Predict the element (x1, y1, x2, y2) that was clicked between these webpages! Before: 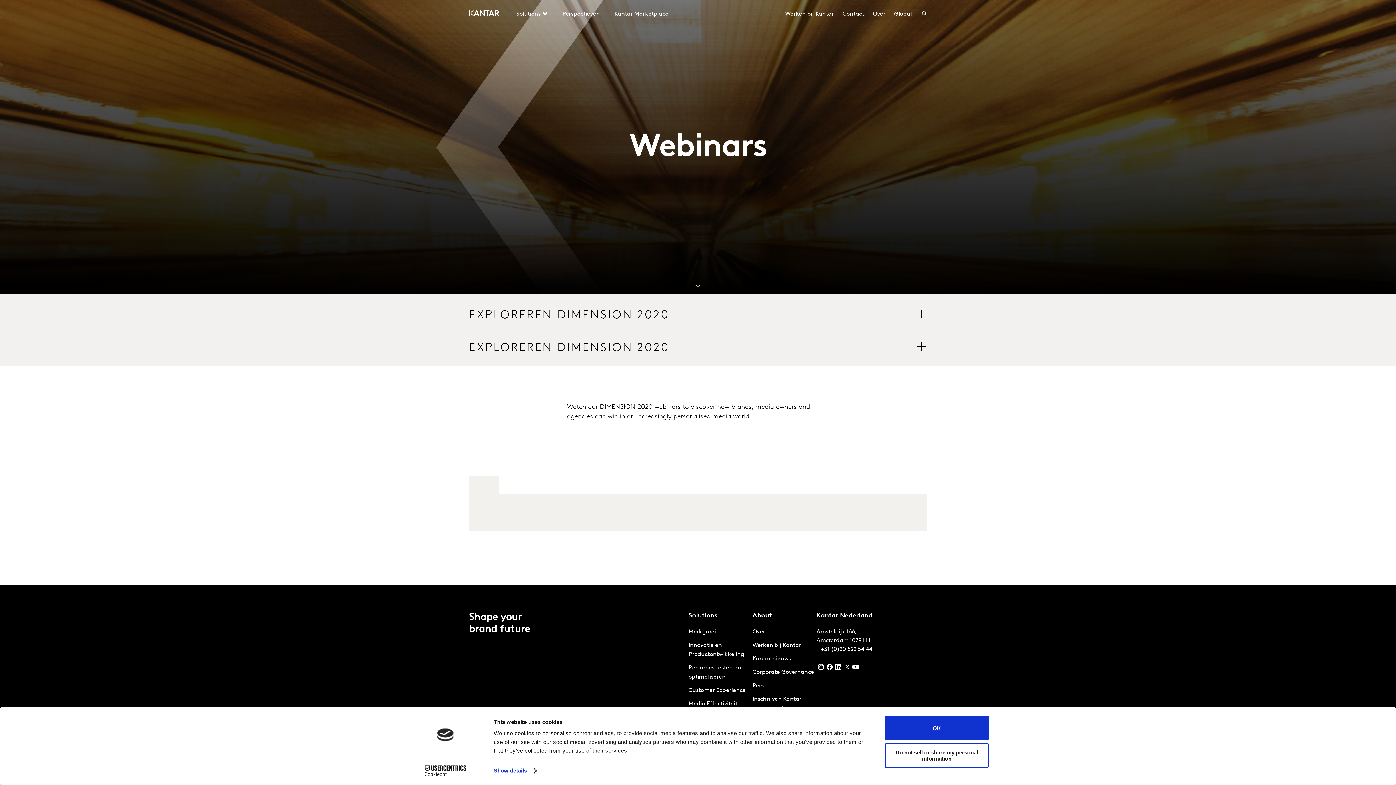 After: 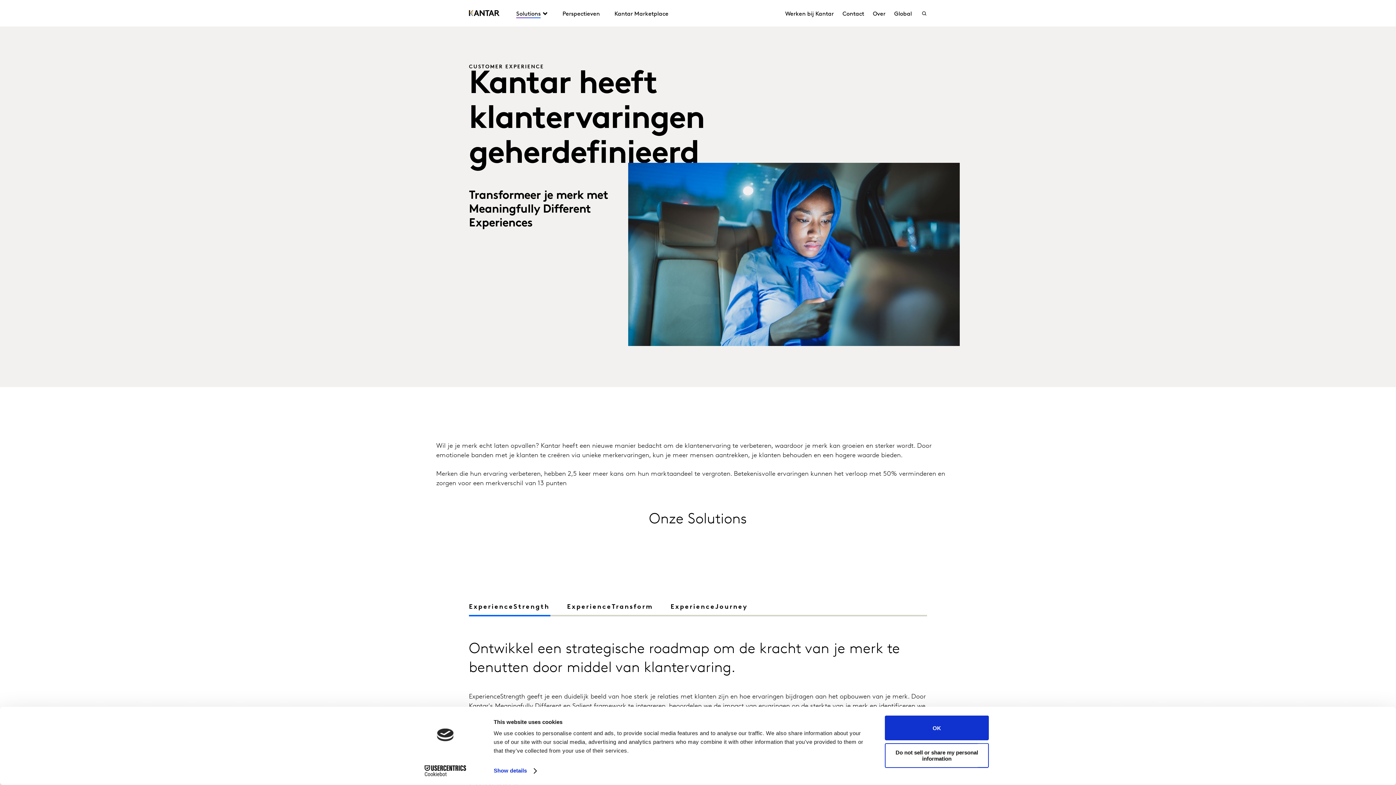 Action: bbox: (688, 688, 745, 693) label: Customer Experience